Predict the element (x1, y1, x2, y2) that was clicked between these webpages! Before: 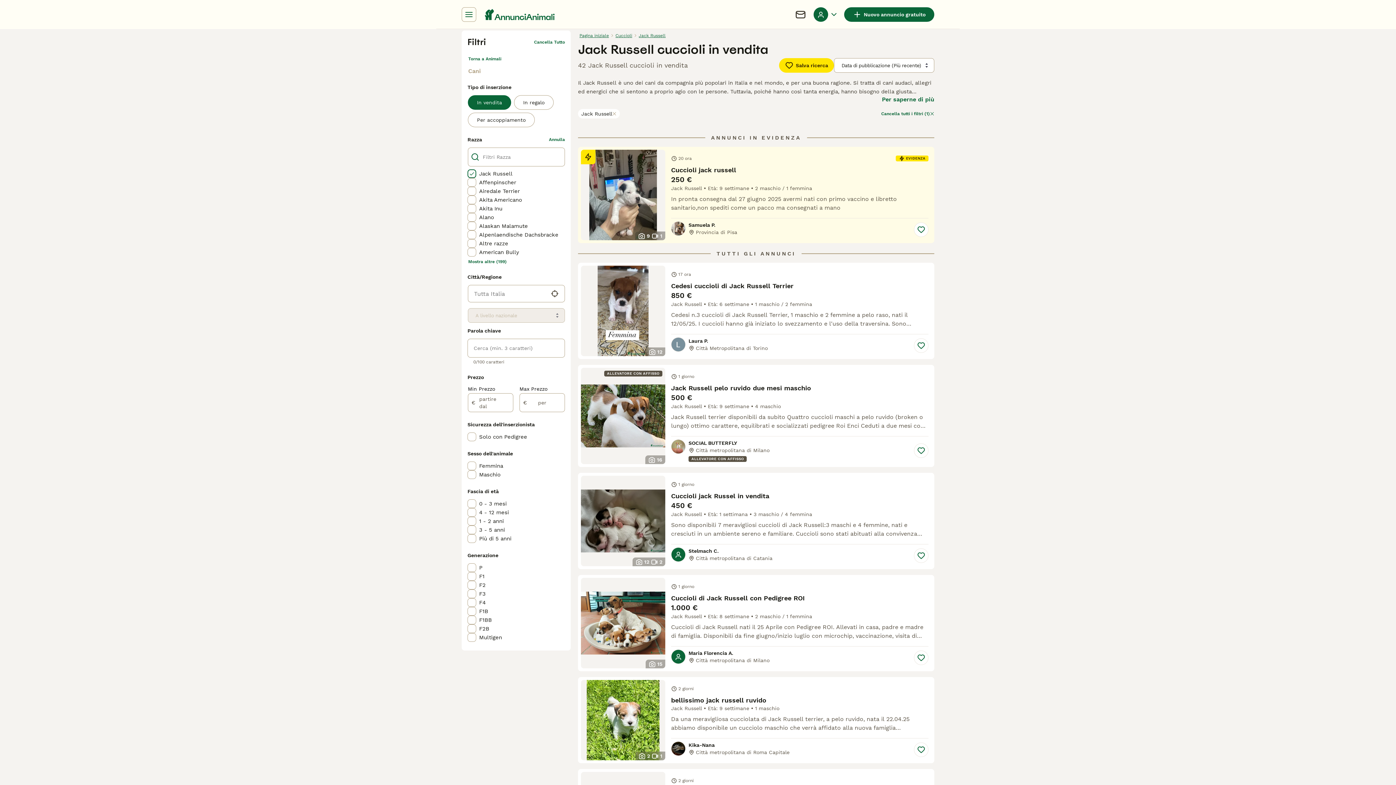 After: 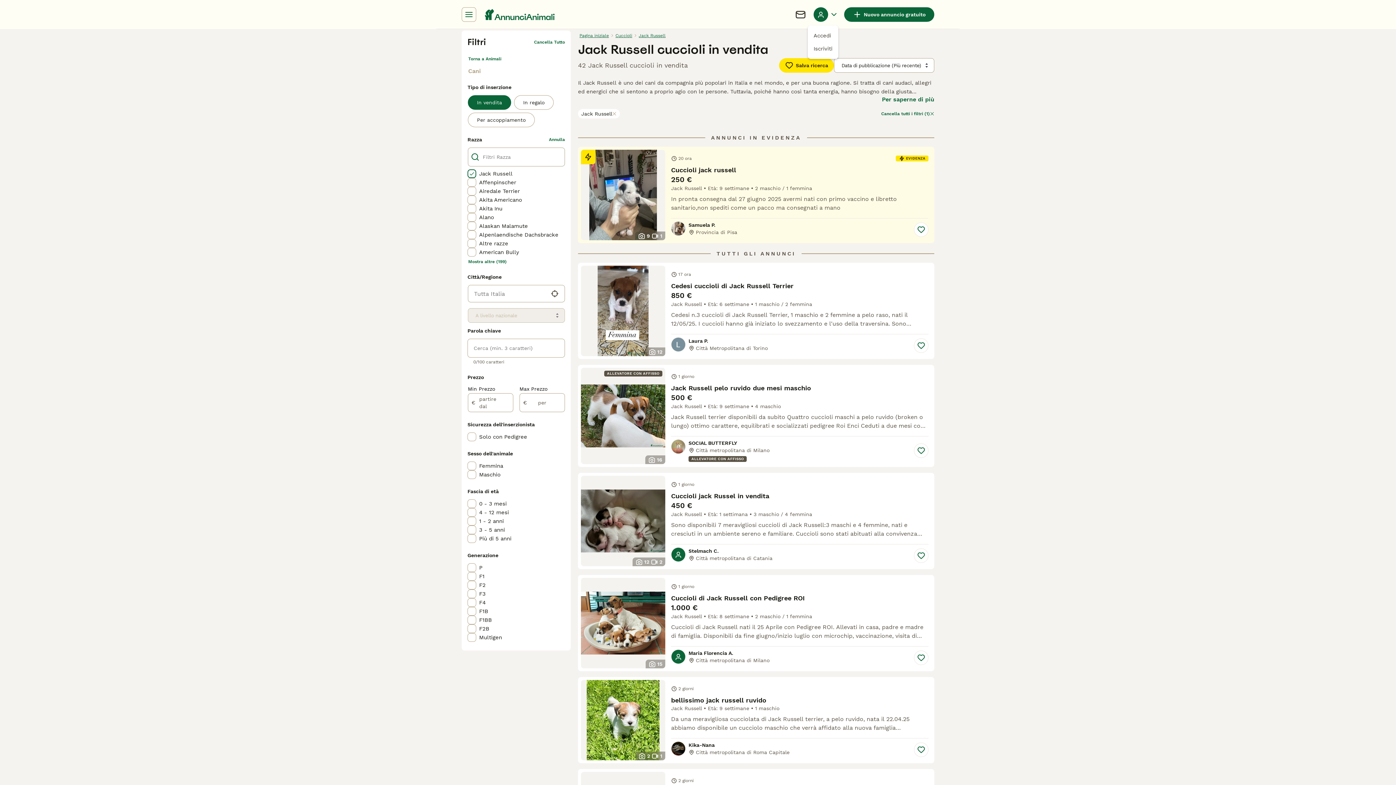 Action: bbox: (813, 7, 838, 21) label: Menu a discesa del profilo Attiva/disattiva